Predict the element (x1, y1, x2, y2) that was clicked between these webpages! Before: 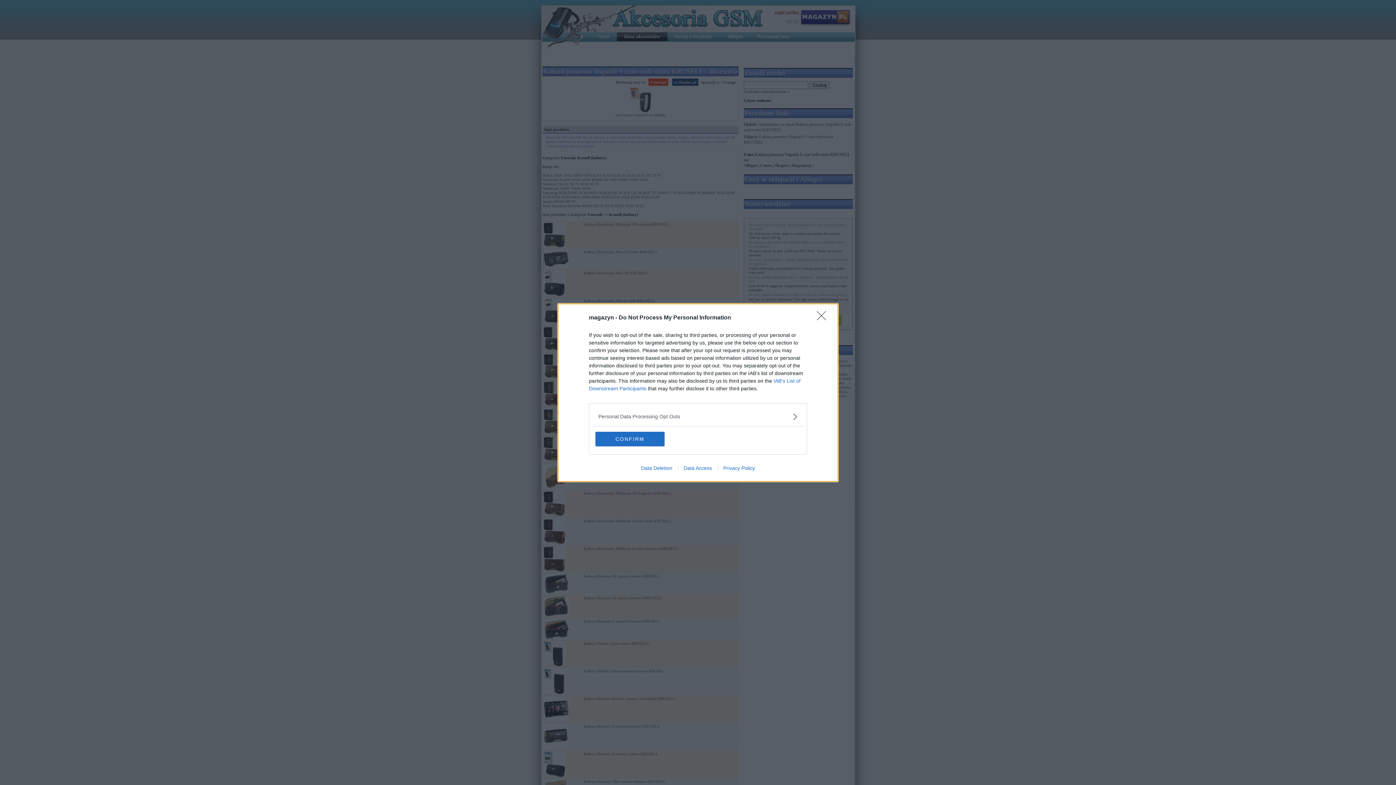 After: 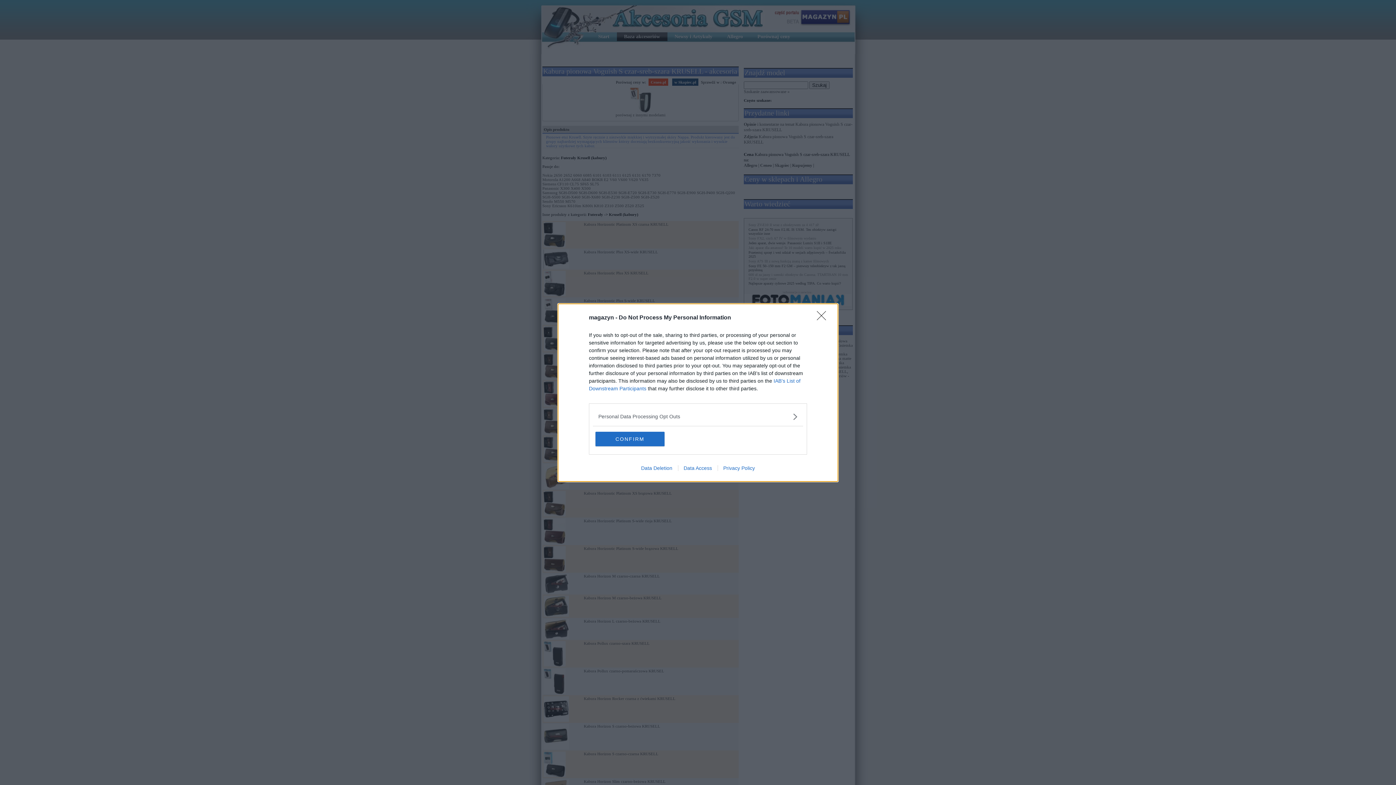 Action: bbox: (635, 465, 678, 471) label: Data Deletion